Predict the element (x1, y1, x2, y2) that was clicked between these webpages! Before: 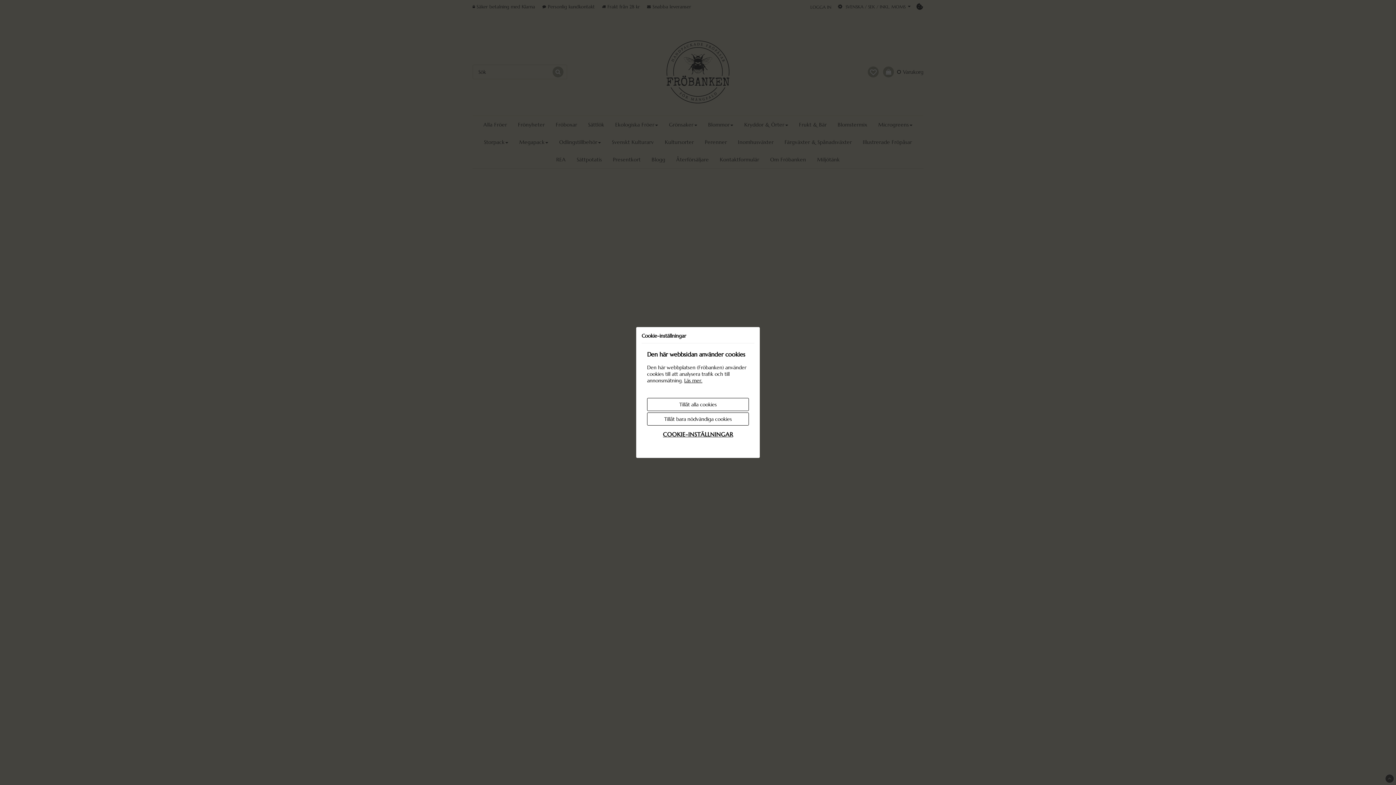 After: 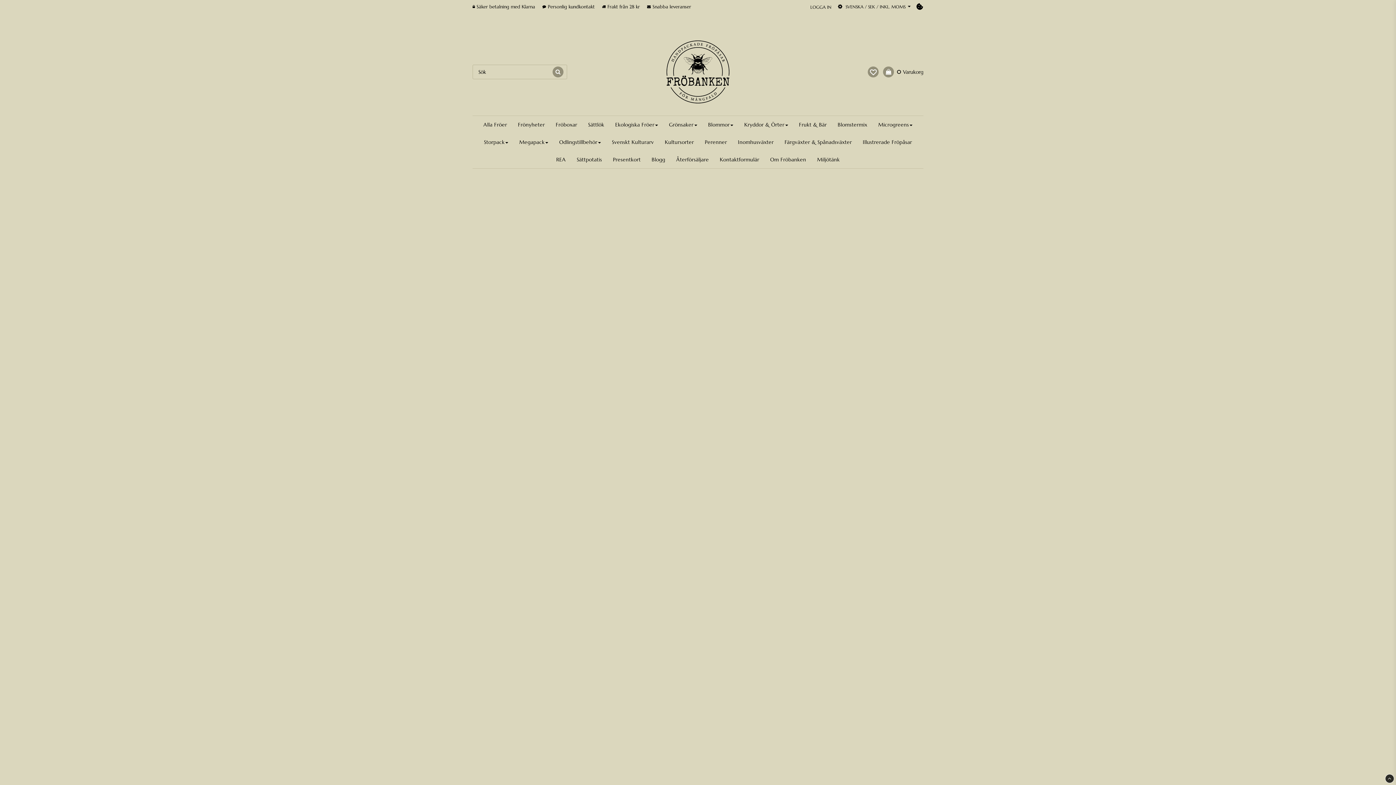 Action: label: Tillåt bara nödvändiga cookies bbox: (647, 412, 749, 425)